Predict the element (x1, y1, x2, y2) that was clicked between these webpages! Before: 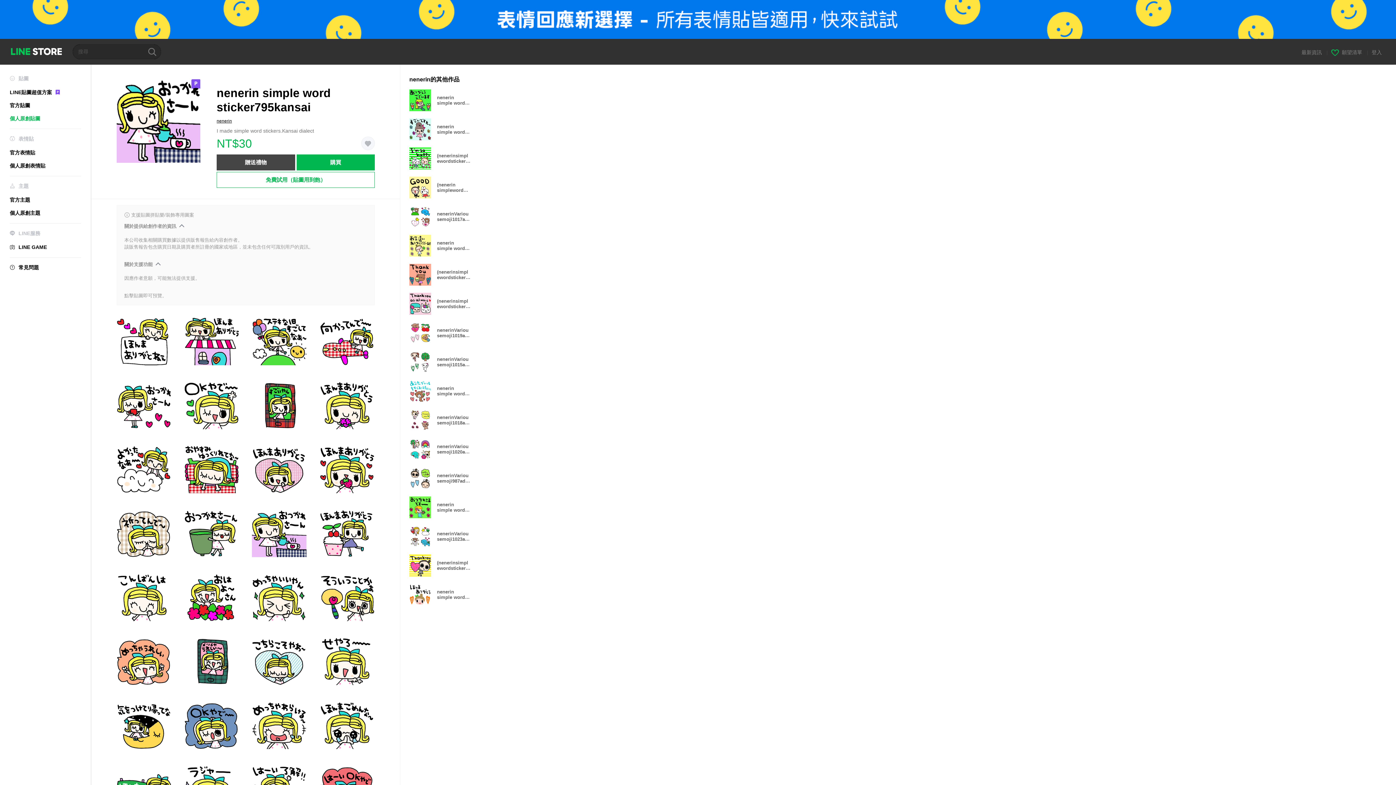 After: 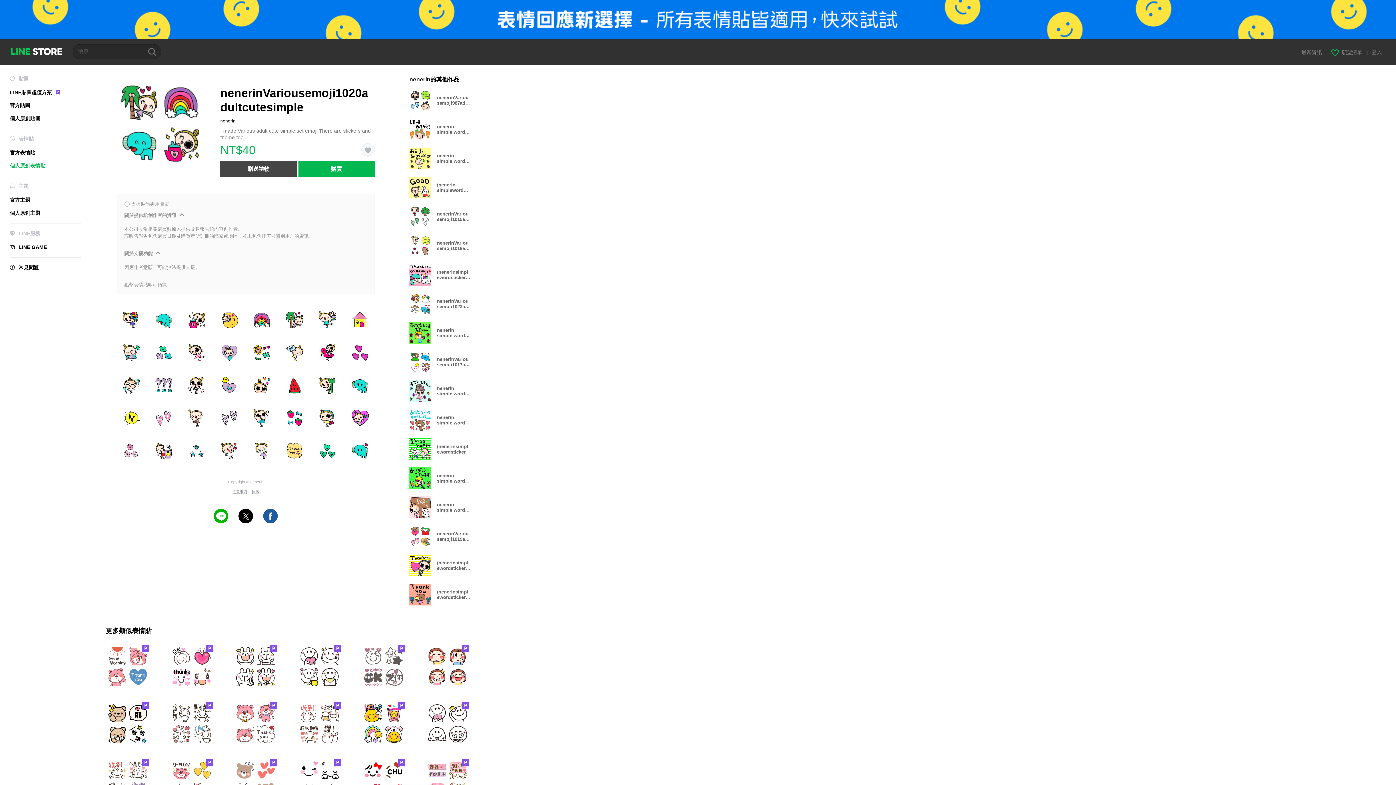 Action: bbox: (409, 438, 477, 460) label: nenerinVariousemoji1020adultcutesimple